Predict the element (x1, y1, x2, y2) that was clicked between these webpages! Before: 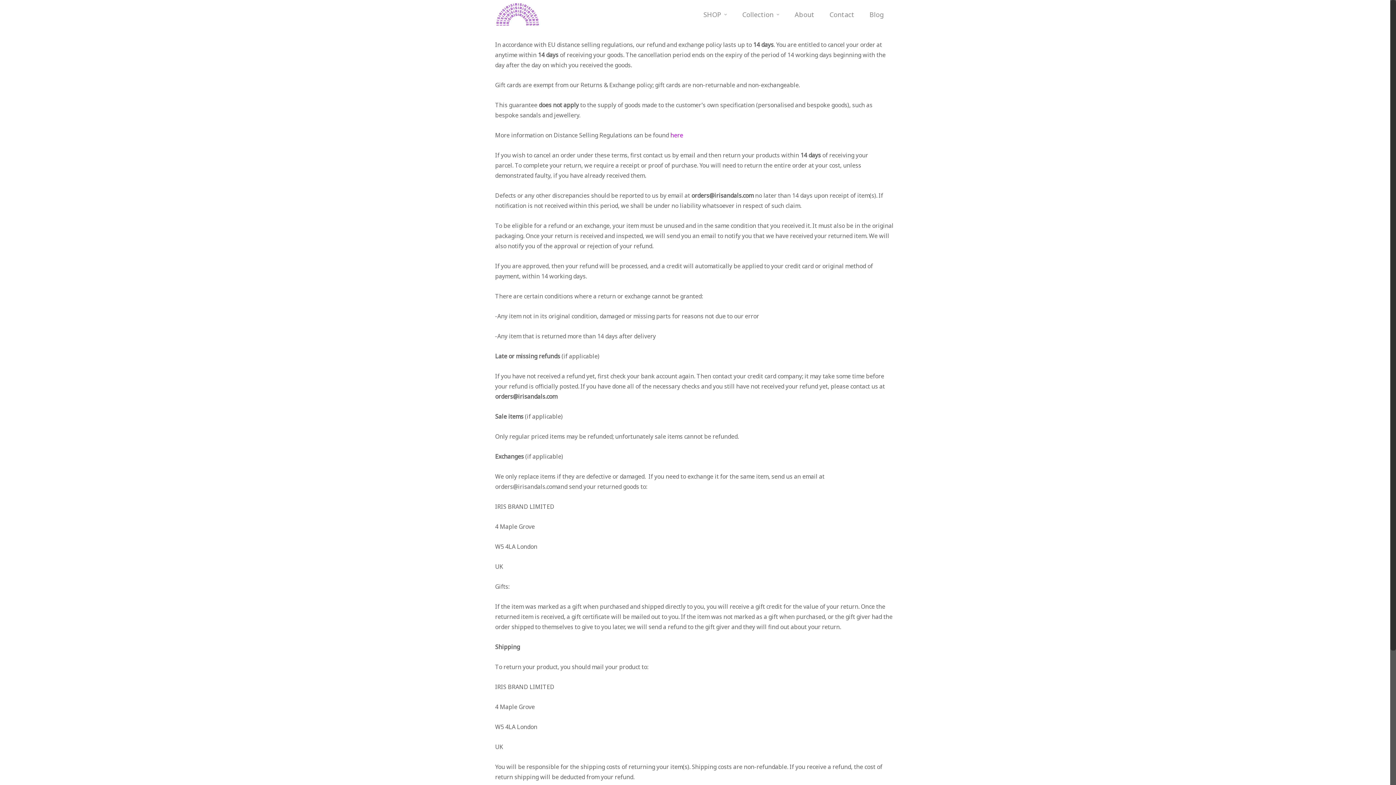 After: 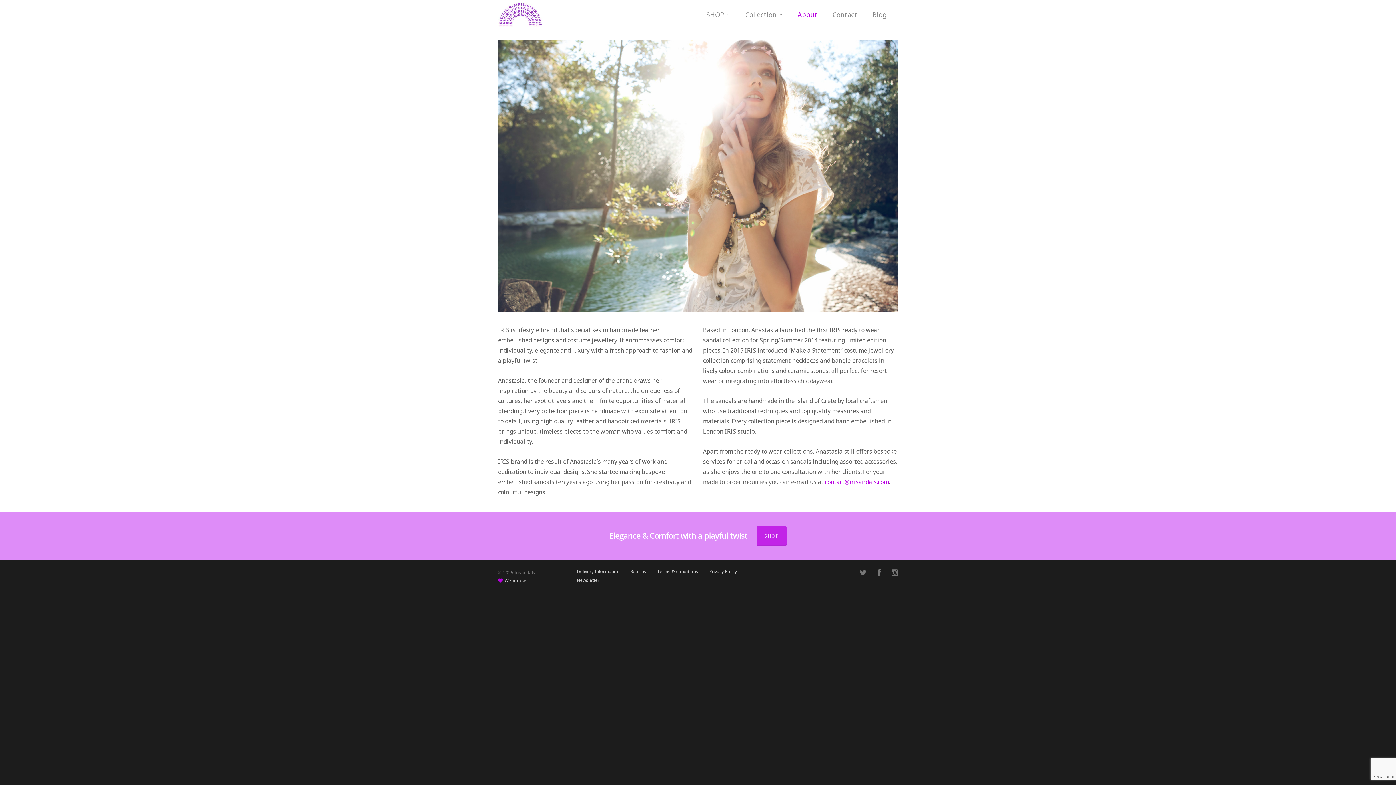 Action: label: About bbox: (791, 1, 818, 29)